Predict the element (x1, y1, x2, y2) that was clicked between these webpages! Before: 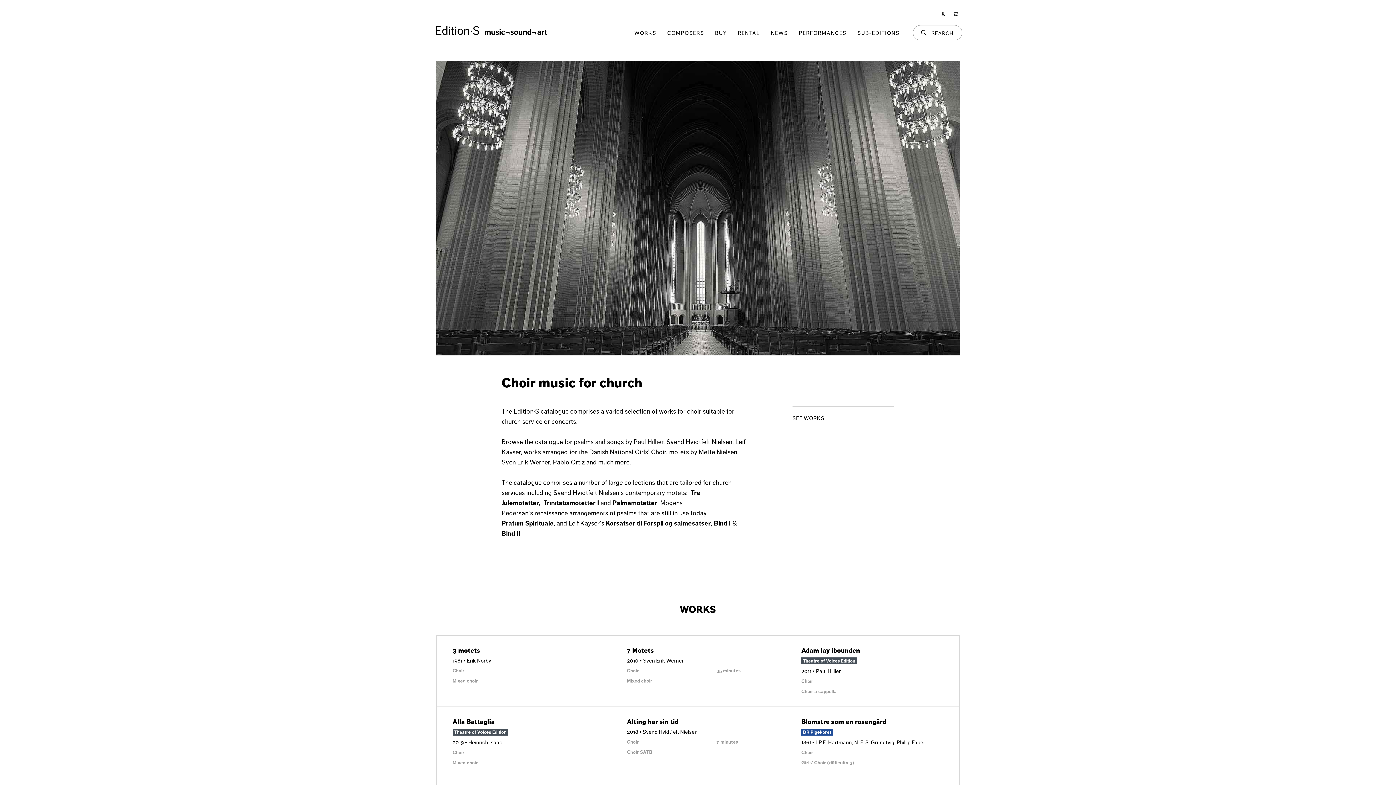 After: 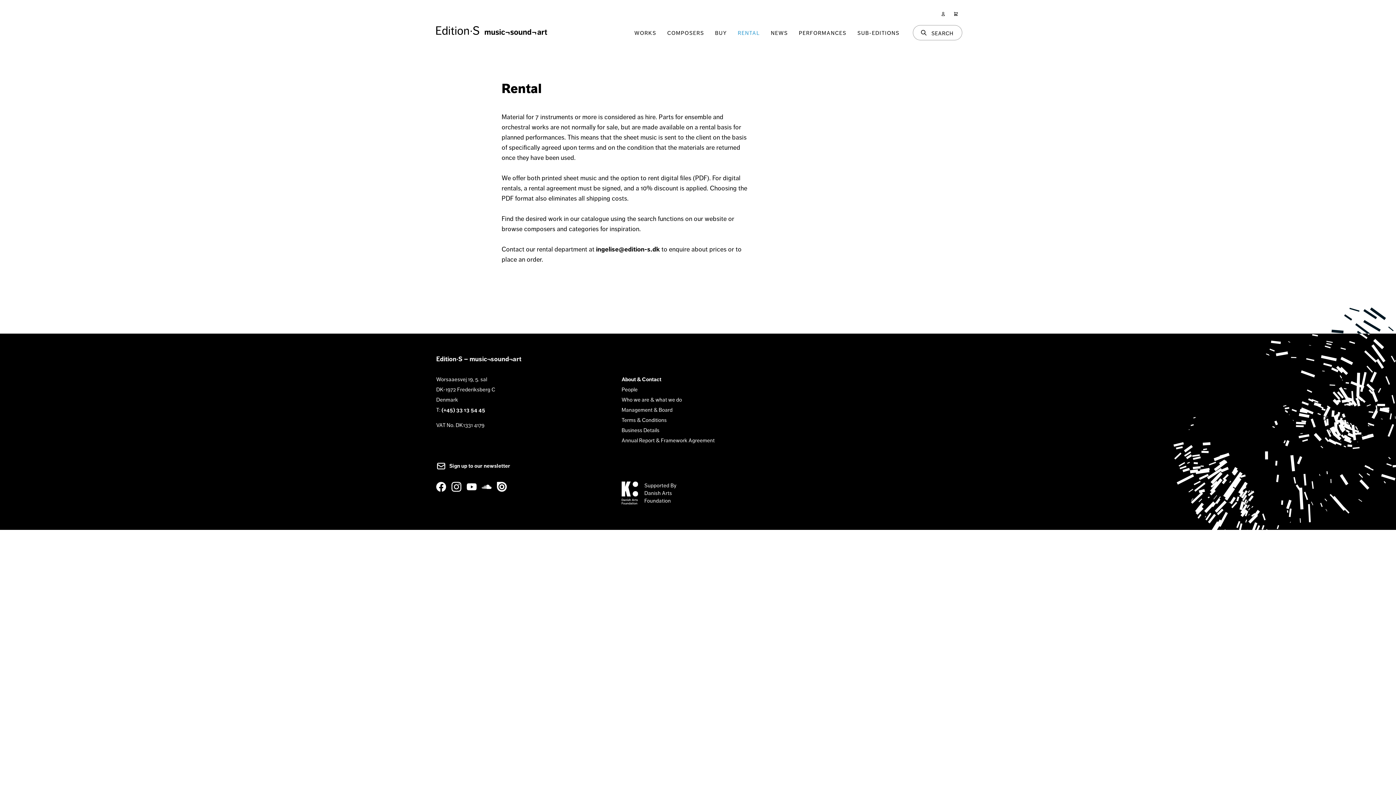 Action: bbox: (732, 22, 765, 38) label: RENTAL